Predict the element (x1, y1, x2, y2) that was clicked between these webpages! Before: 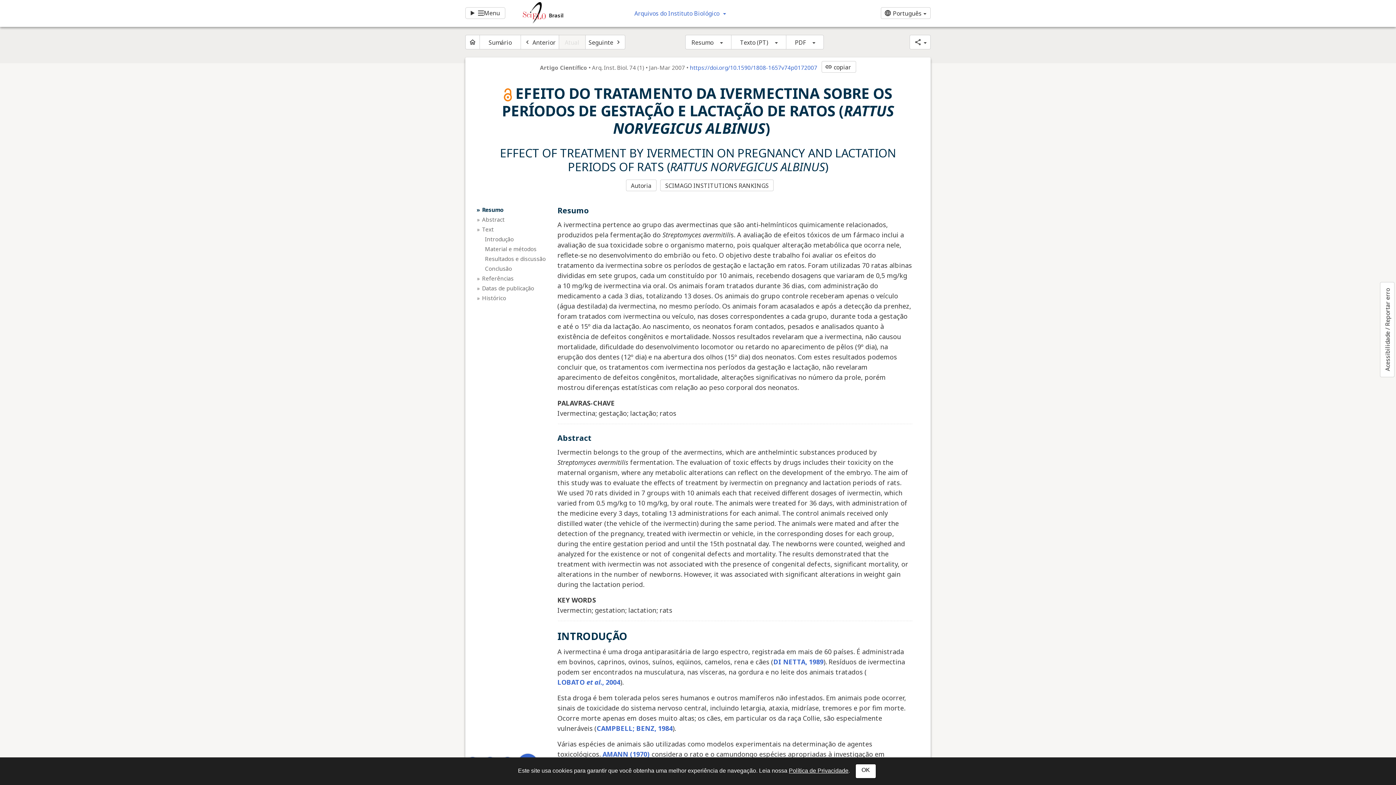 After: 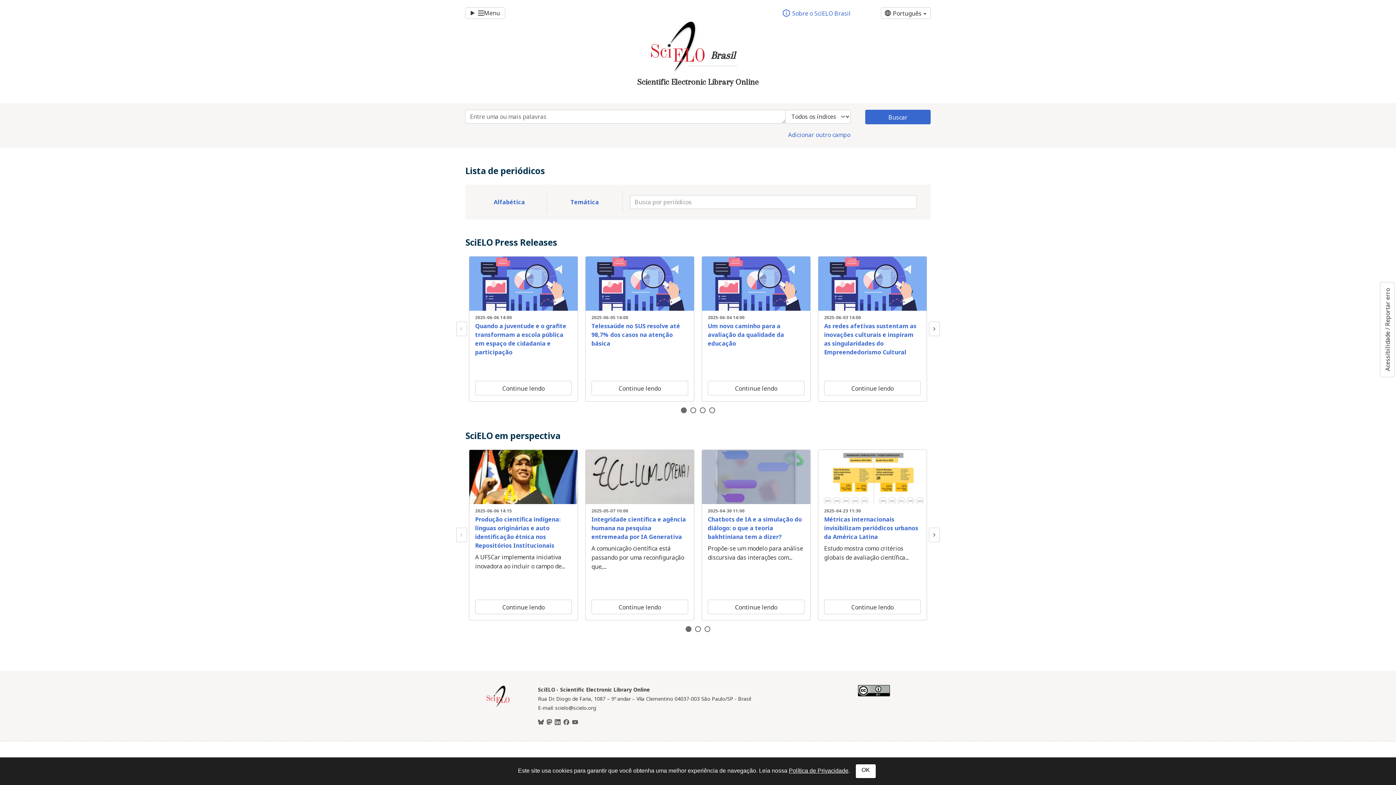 Action: label: Brasil bbox: (505, 18, 546, 26)